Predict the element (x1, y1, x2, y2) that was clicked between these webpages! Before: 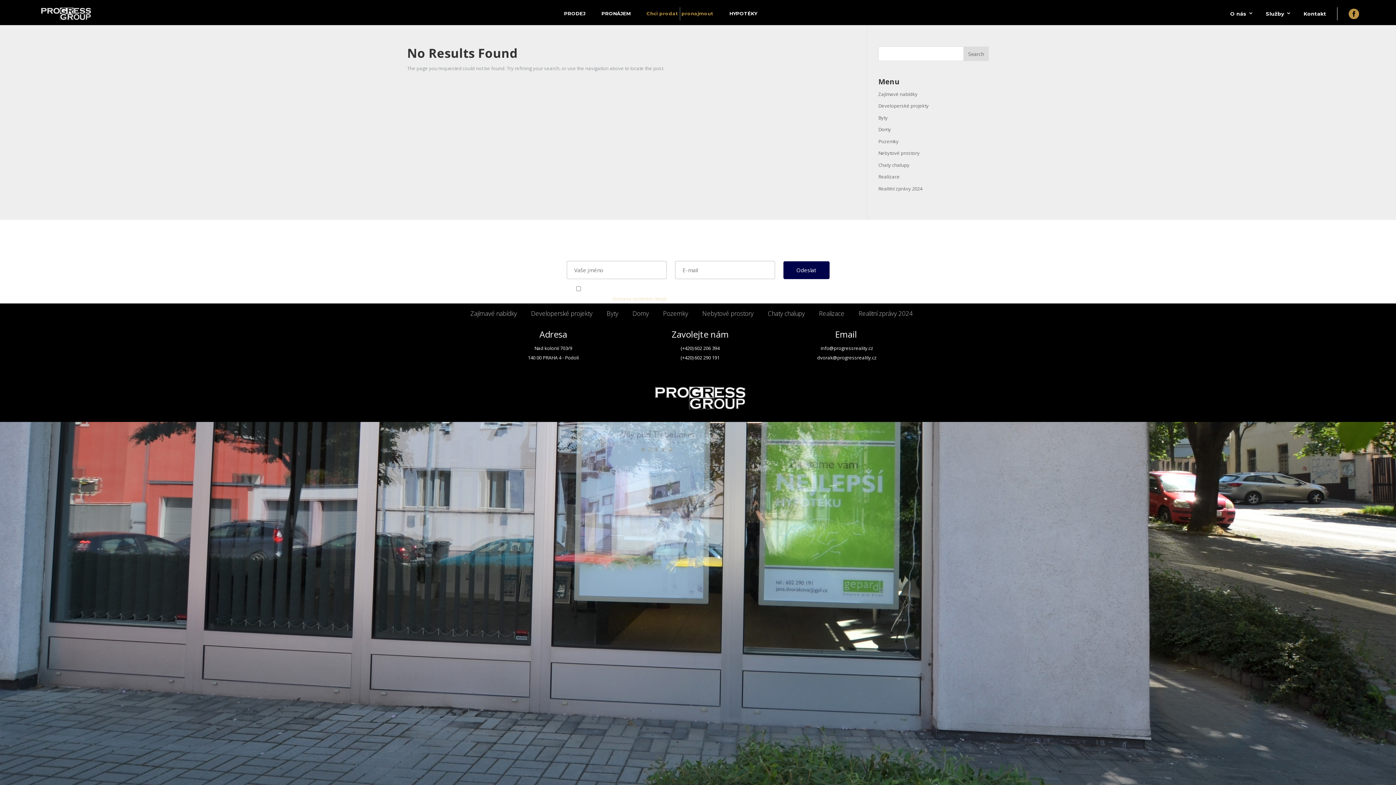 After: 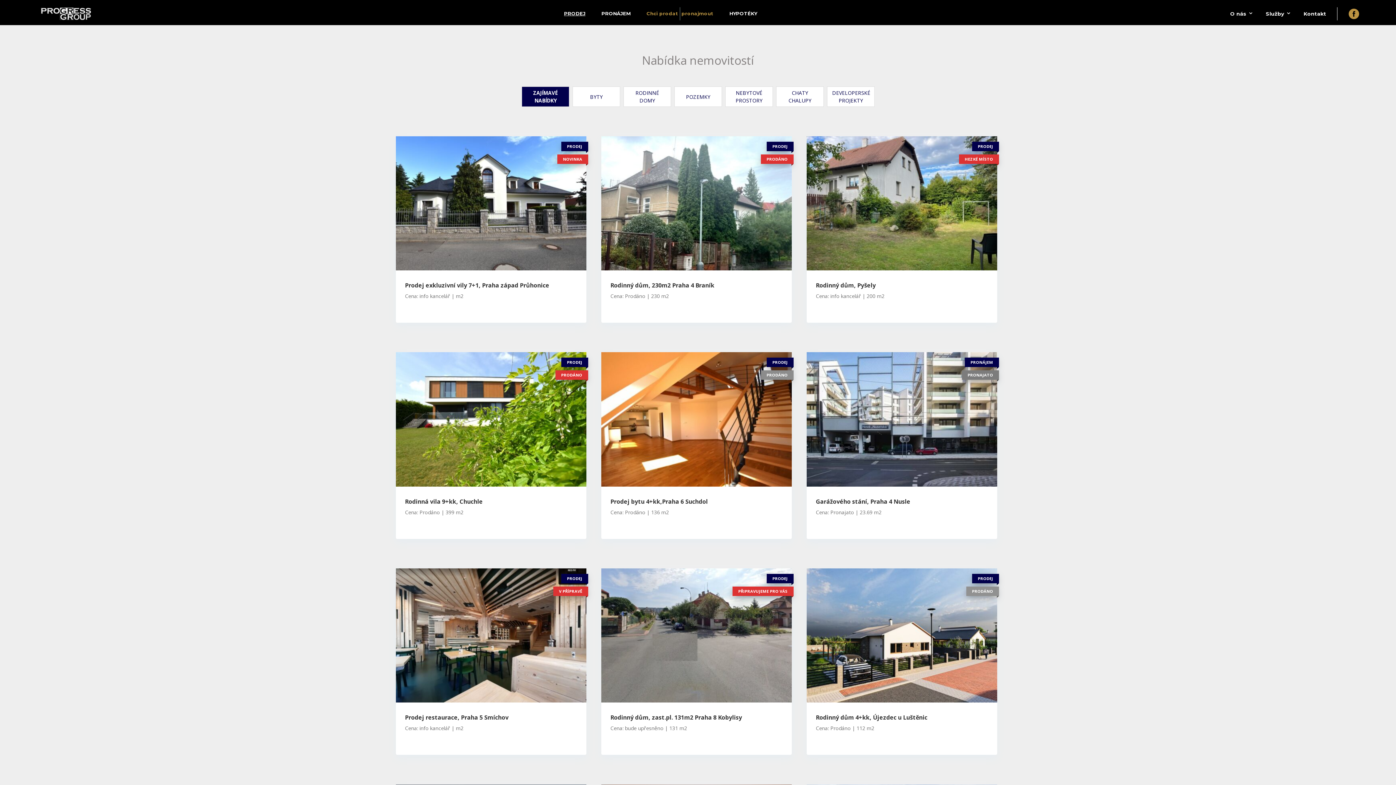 Action: label: PRODEJ bbox: (556, 6, 592, 19)